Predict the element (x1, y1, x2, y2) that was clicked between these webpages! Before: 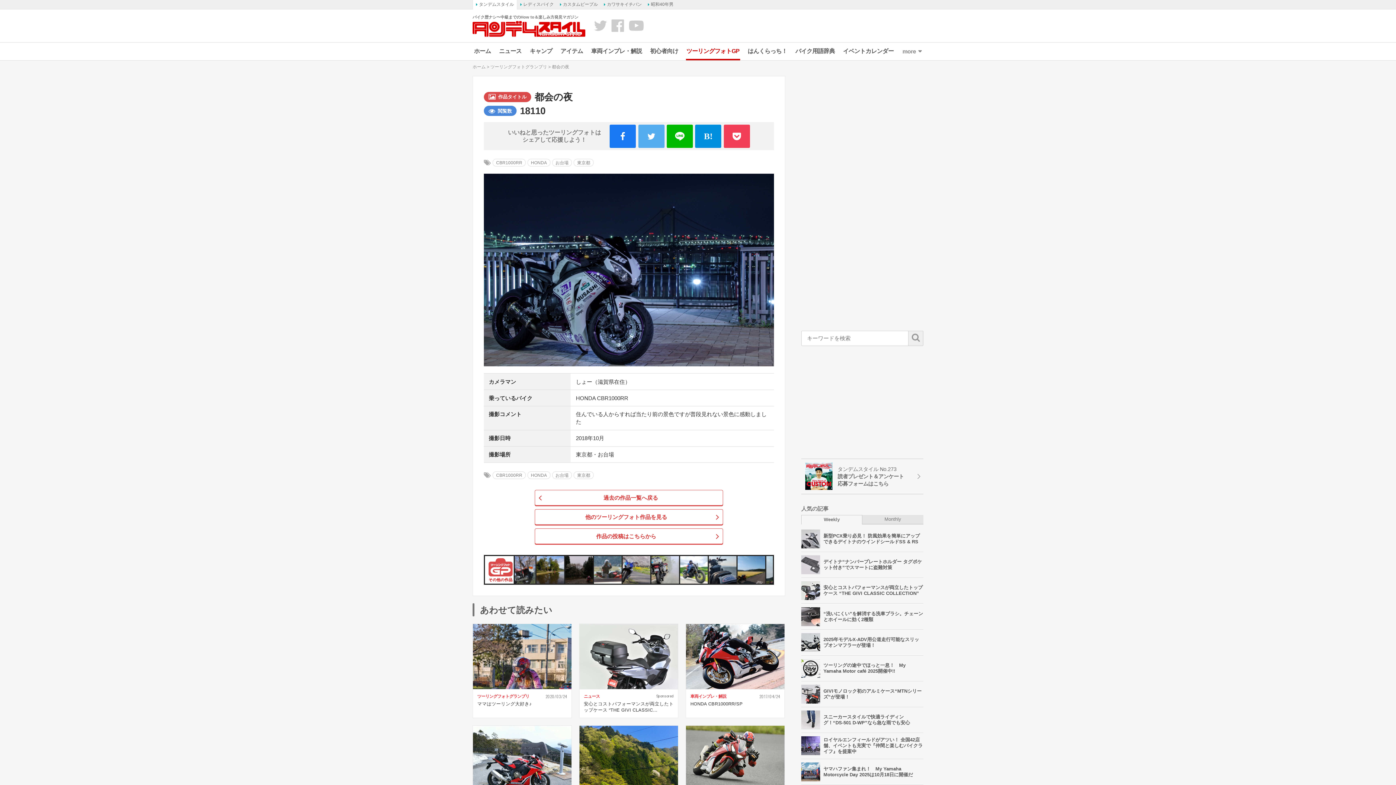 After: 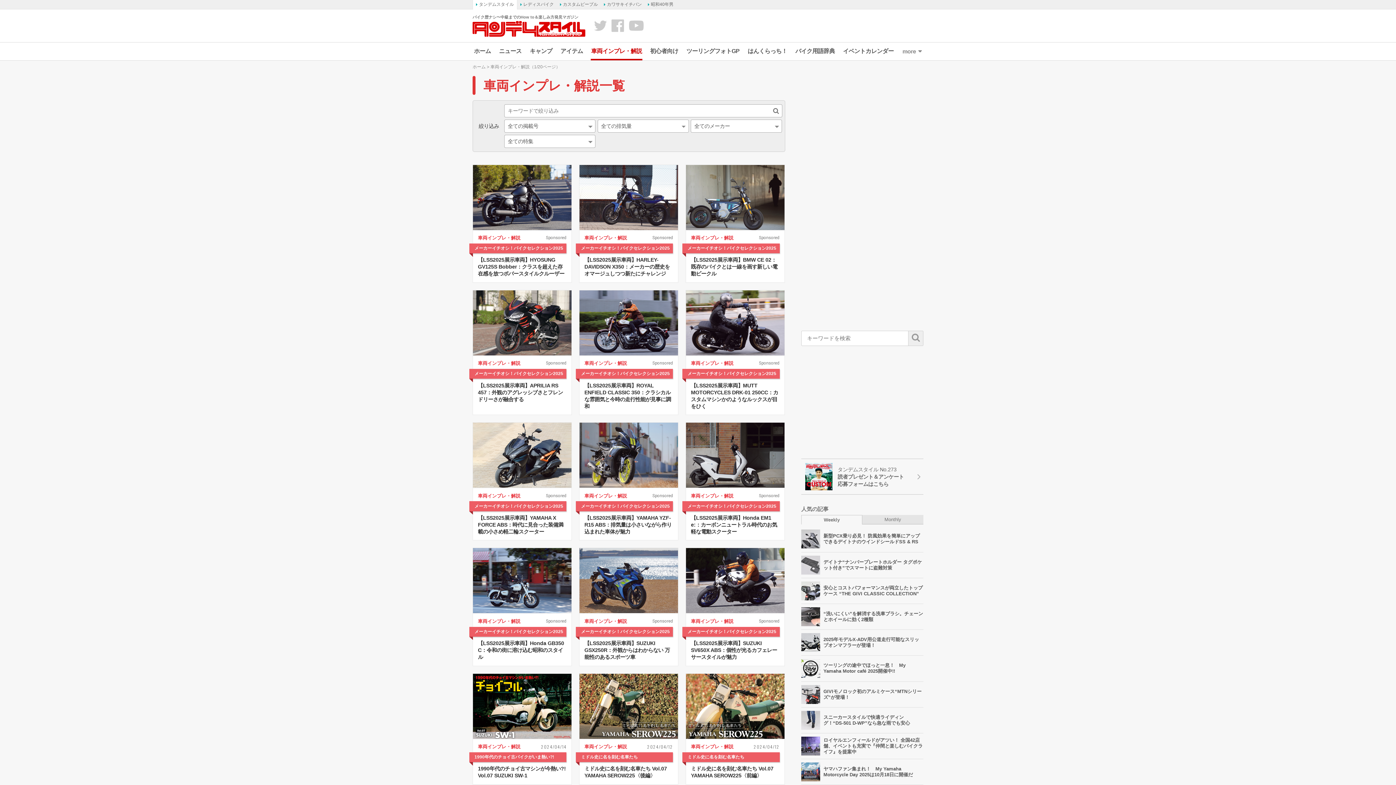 Action: bbox: (587, 42, 646, 60) label: 車両インプレ・解説